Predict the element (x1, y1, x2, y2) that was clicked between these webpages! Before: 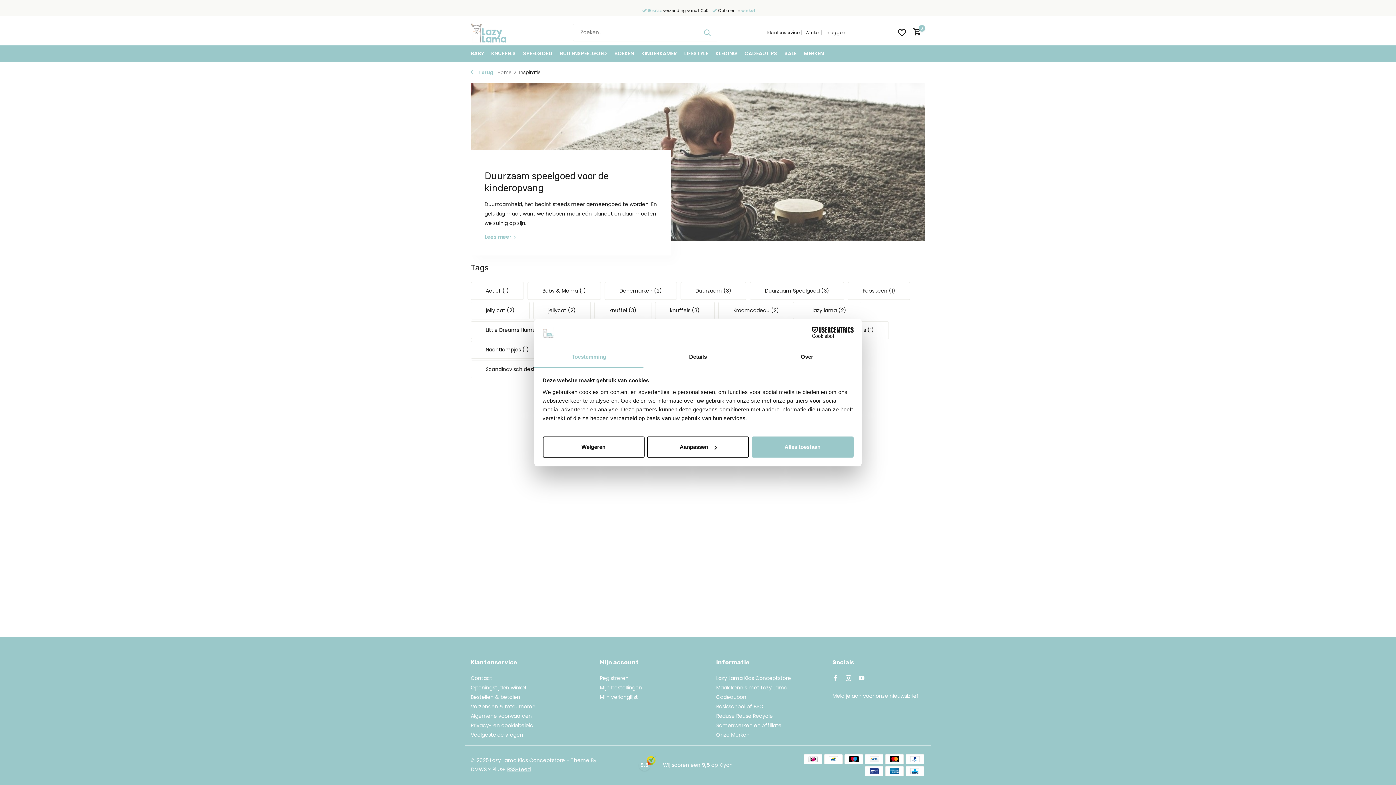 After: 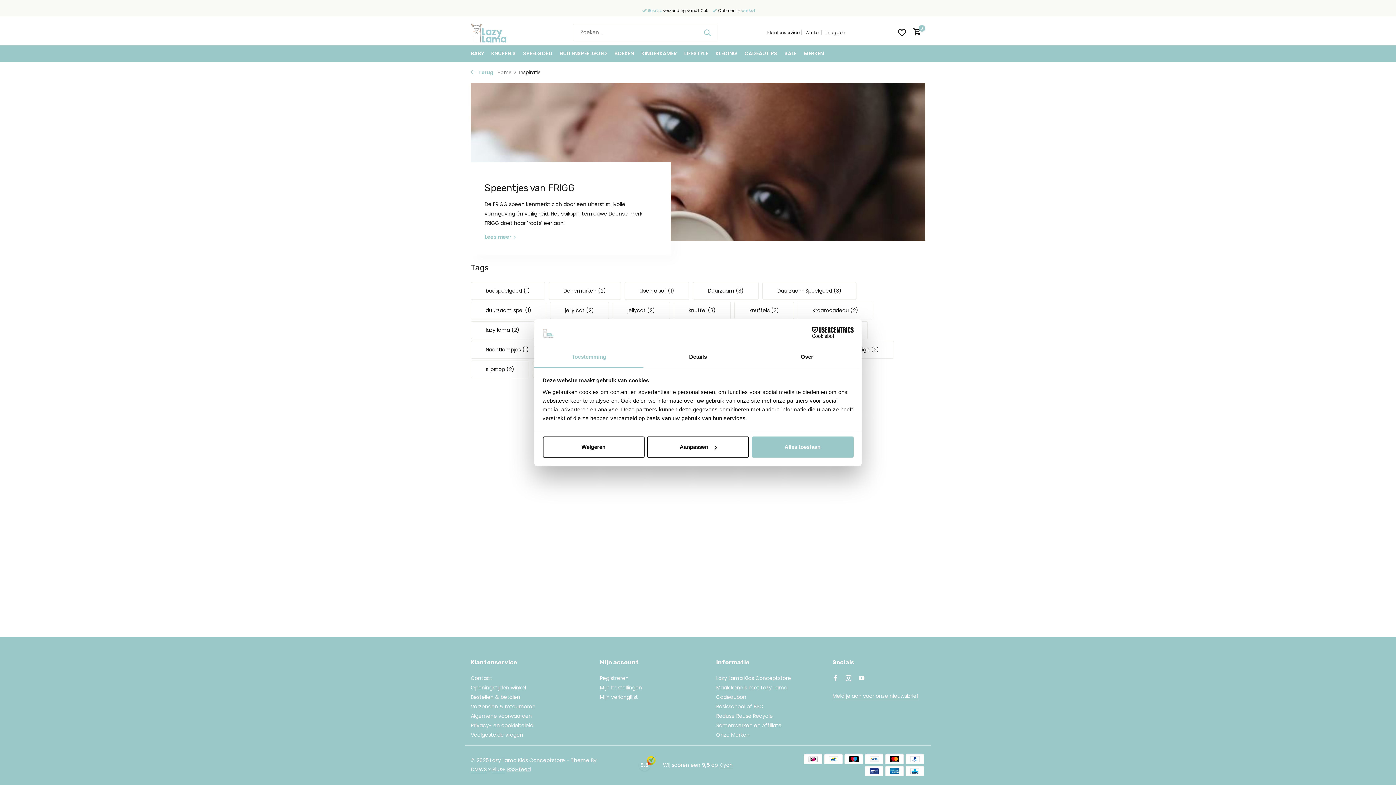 Action: bbox: (848, 282, 910, 300) label: Fopspeen (1)